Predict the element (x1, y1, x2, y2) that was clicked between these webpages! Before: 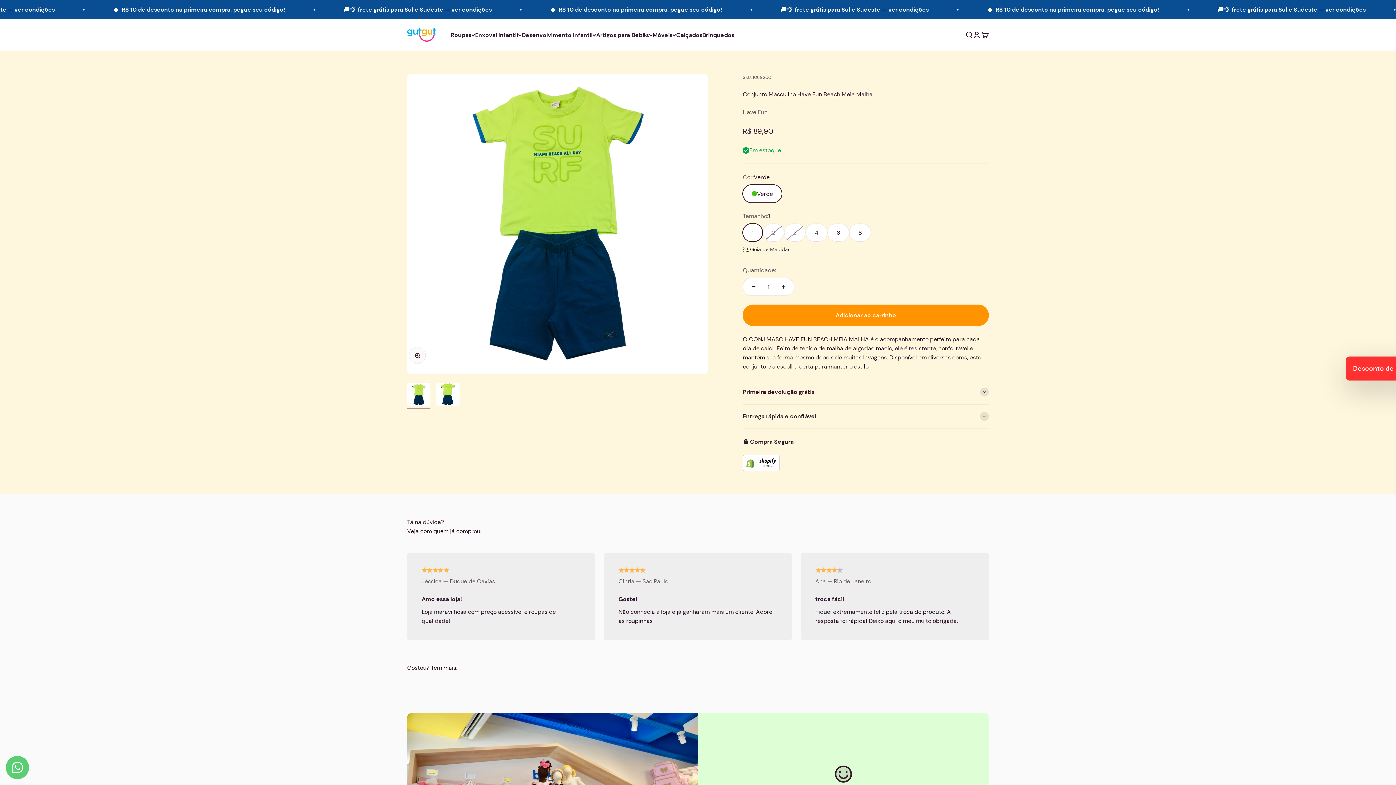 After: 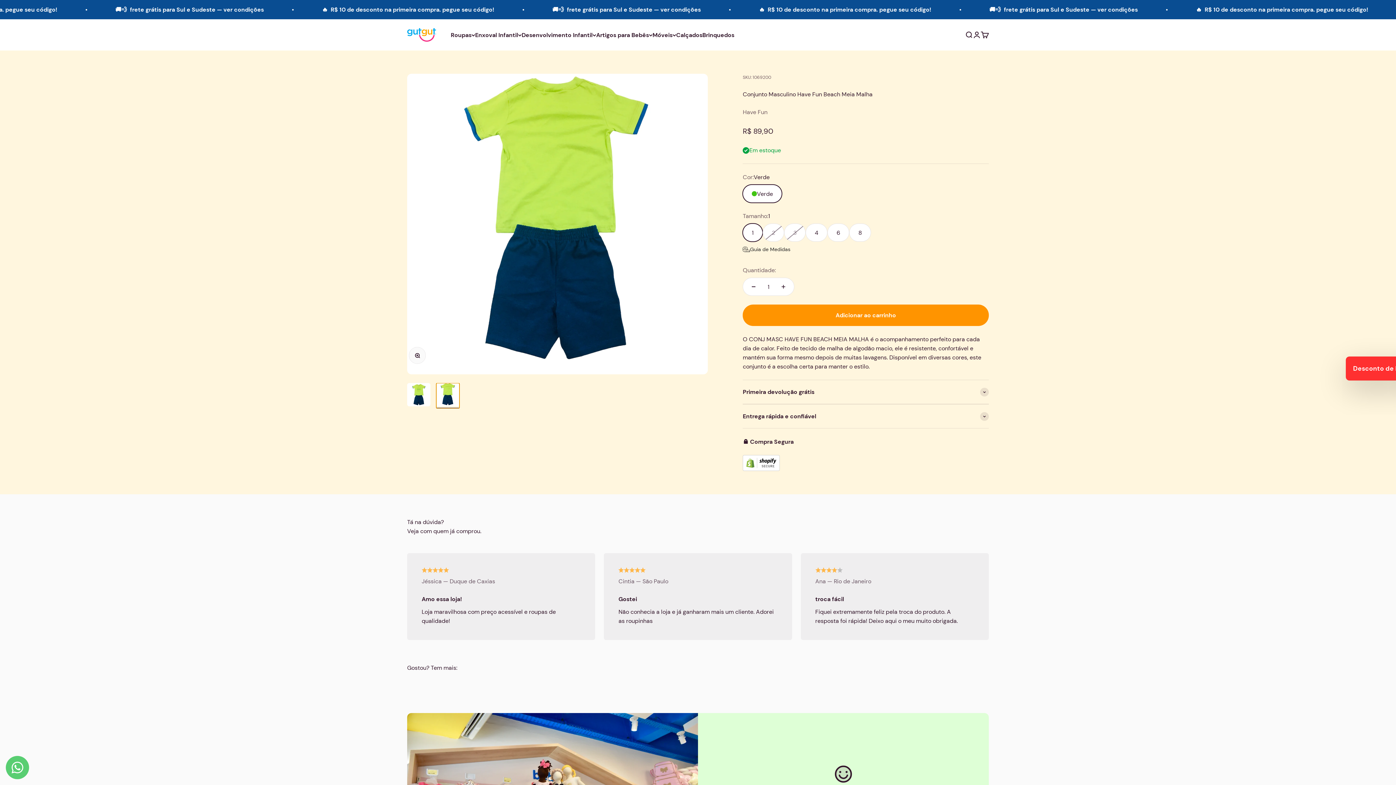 Action: bbox: (436, 383, 459, 408) label: Ir para item 2